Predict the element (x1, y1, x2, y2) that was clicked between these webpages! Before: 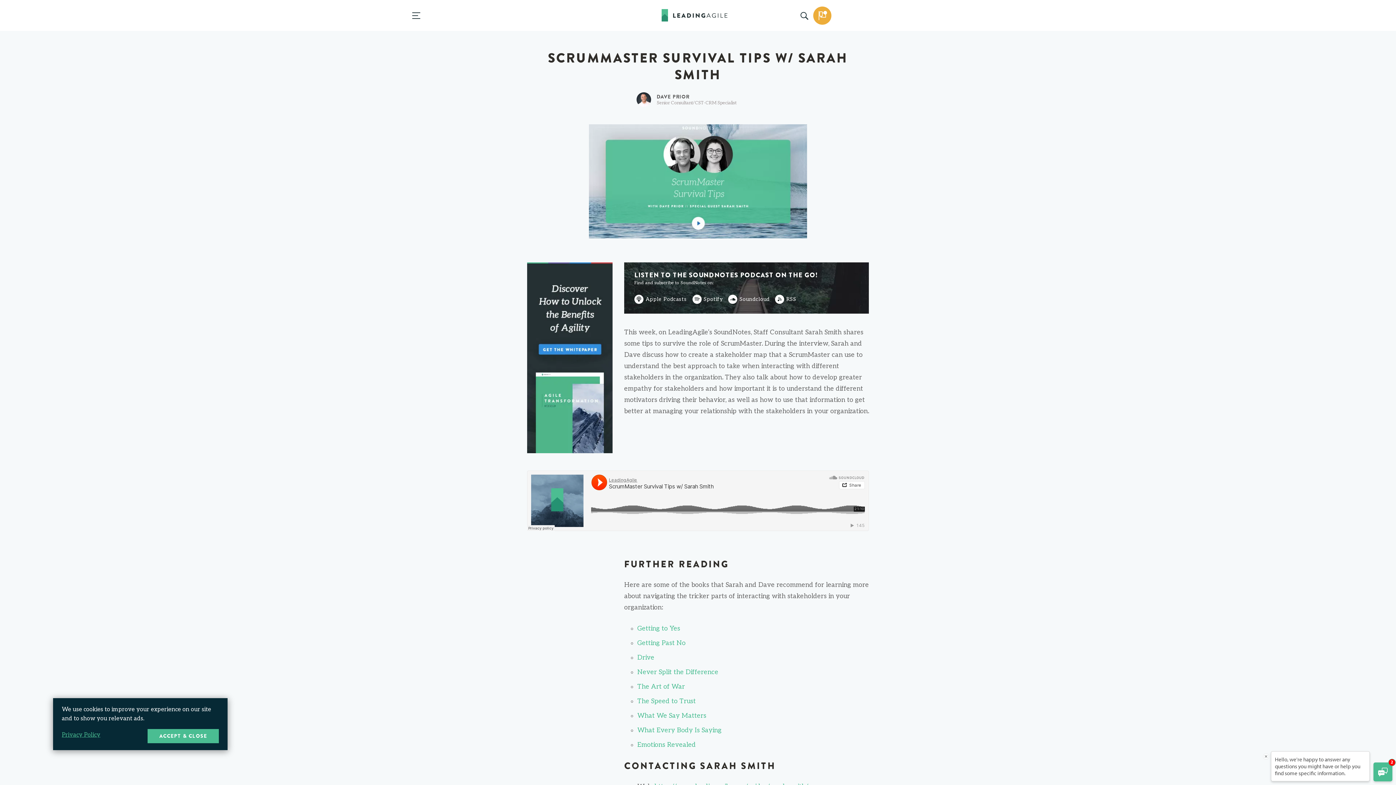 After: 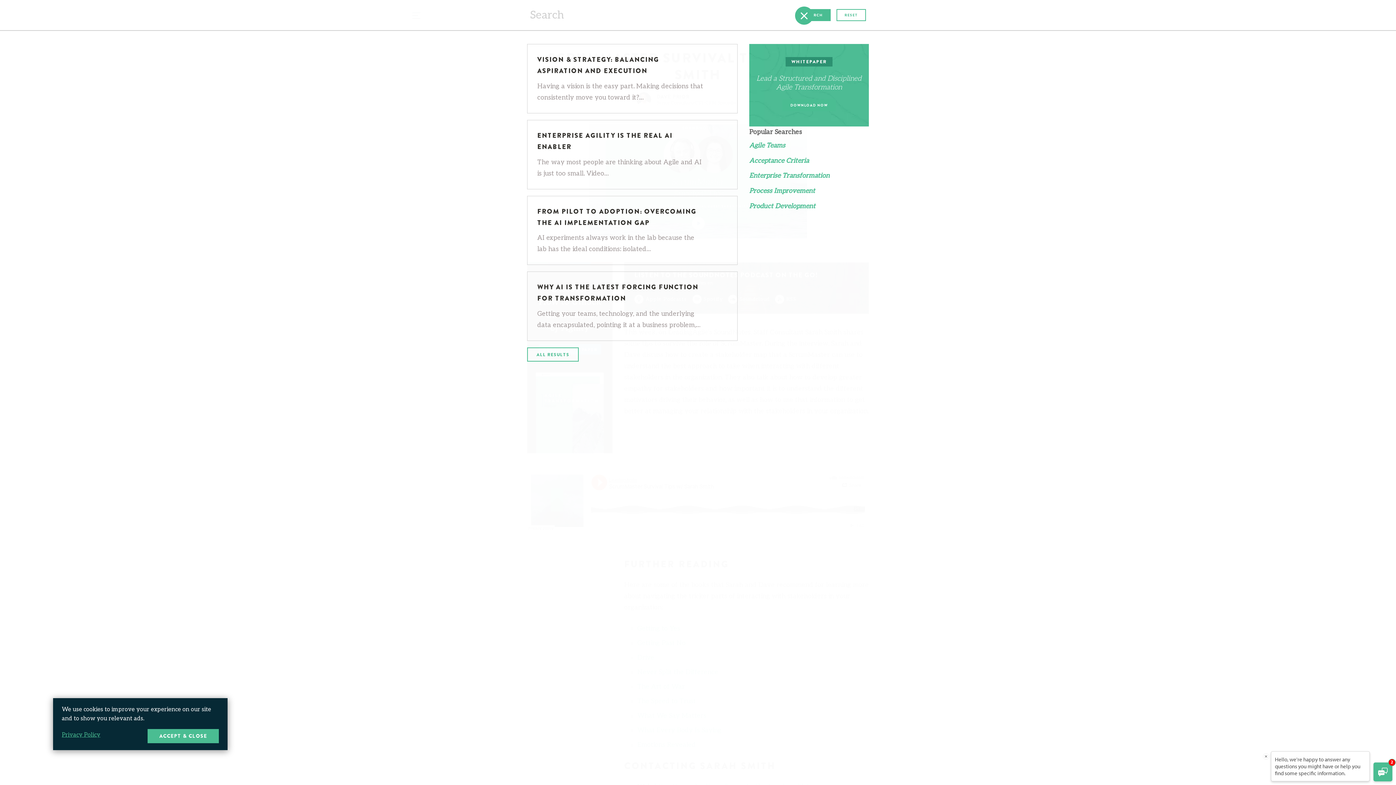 Action: bbox: (795, 6, 813, 24)